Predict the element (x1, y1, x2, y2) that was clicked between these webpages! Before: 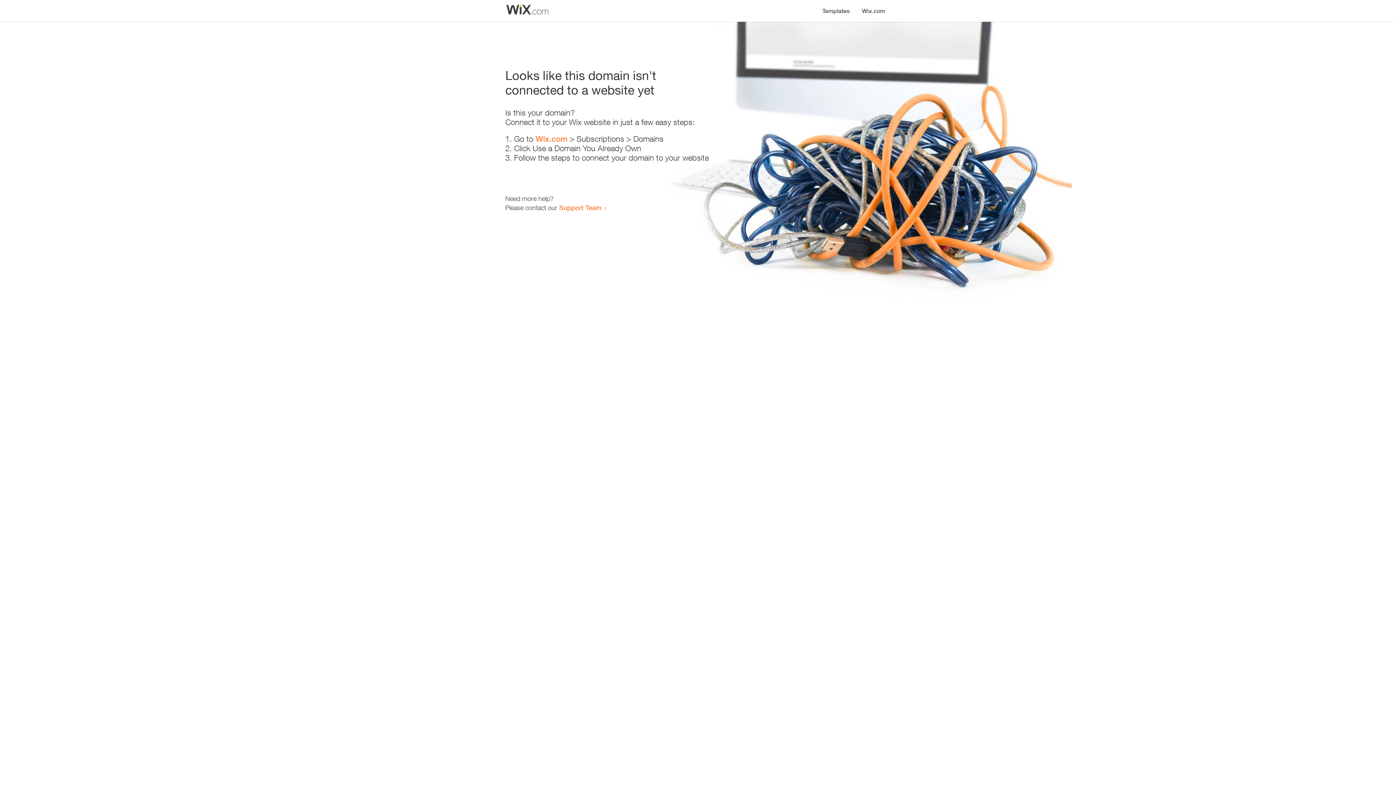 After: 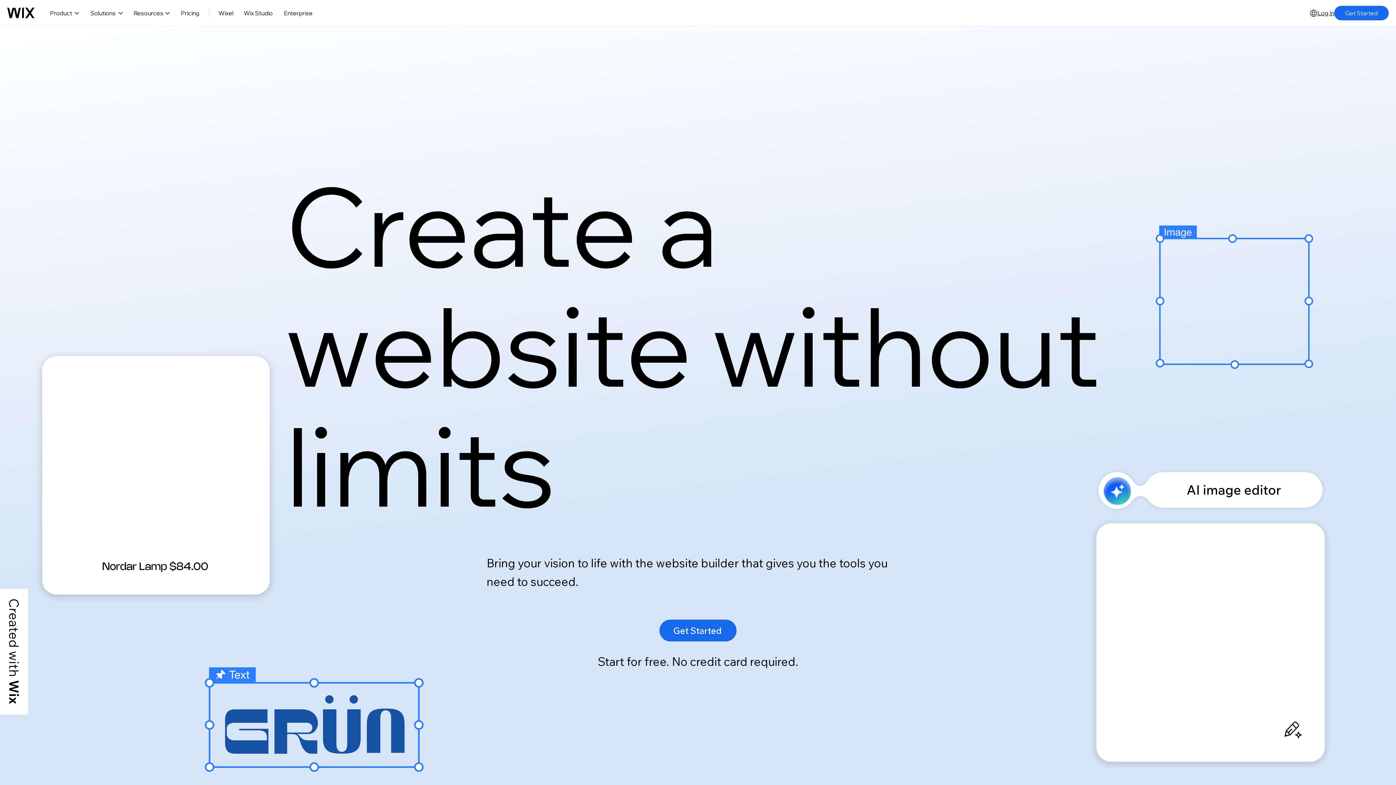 Action: bbox: (535, 134, 567, 143) label: Wix.com